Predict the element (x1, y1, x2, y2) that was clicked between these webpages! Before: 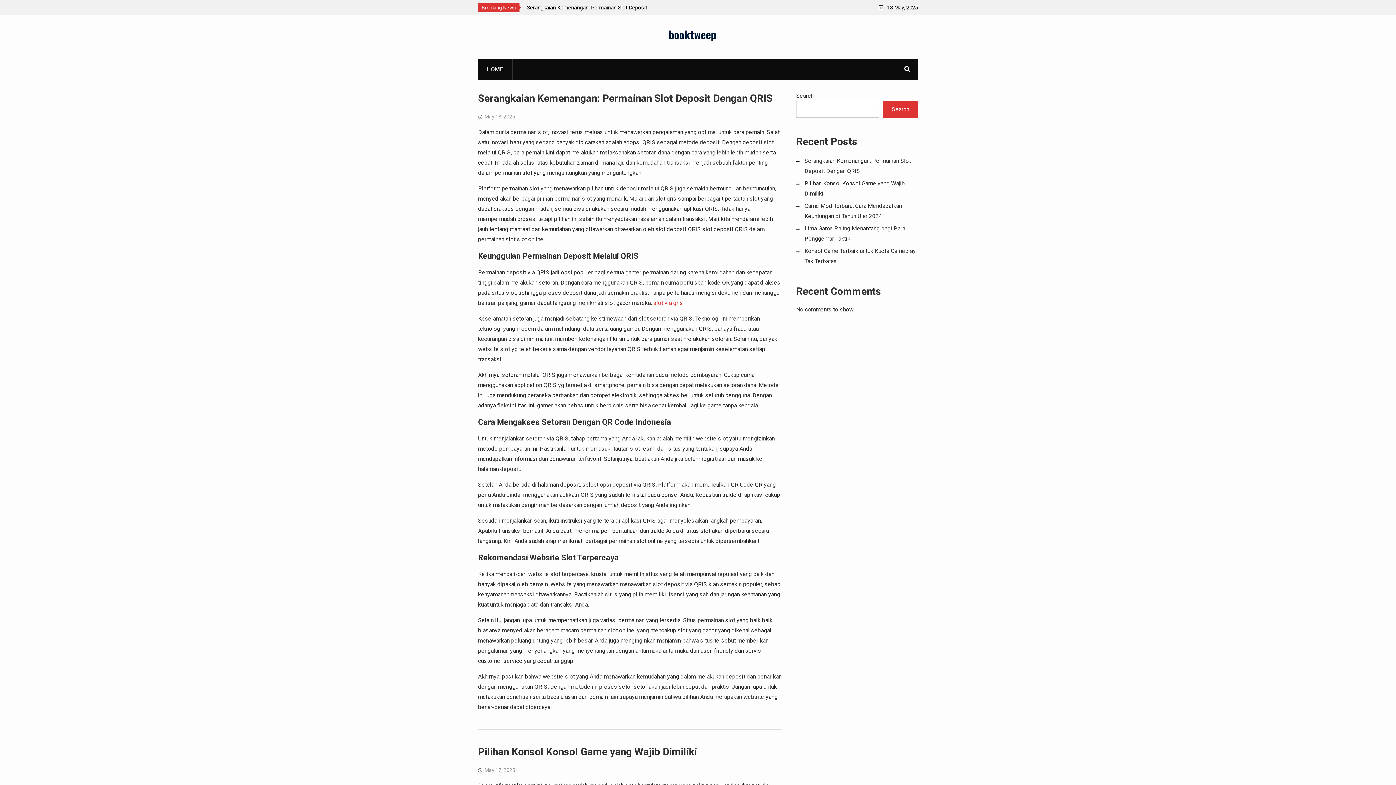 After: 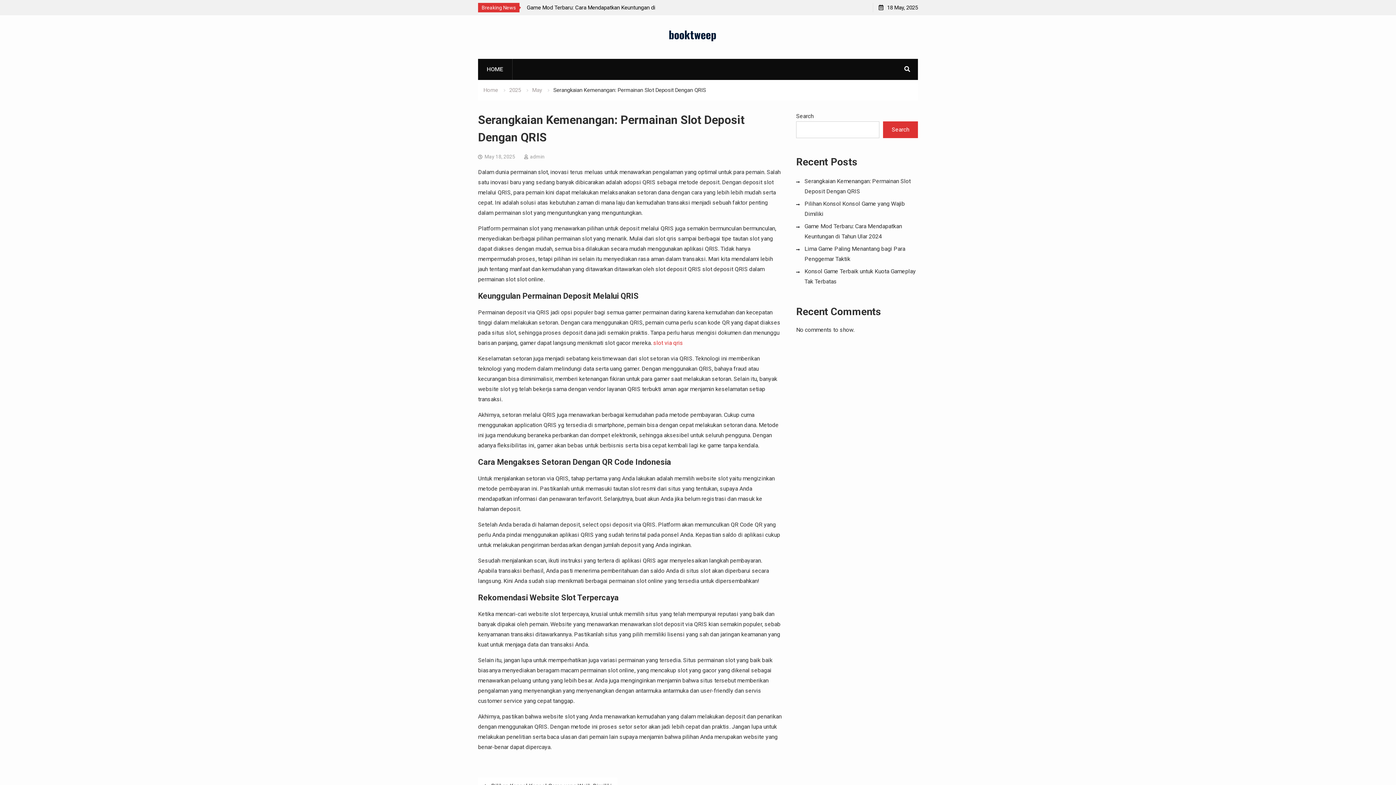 Action: label: Serangkaian Kemenangan: Permainan Slot Deposit Dengan QRIS bbox: (478, 92, 772, 104)